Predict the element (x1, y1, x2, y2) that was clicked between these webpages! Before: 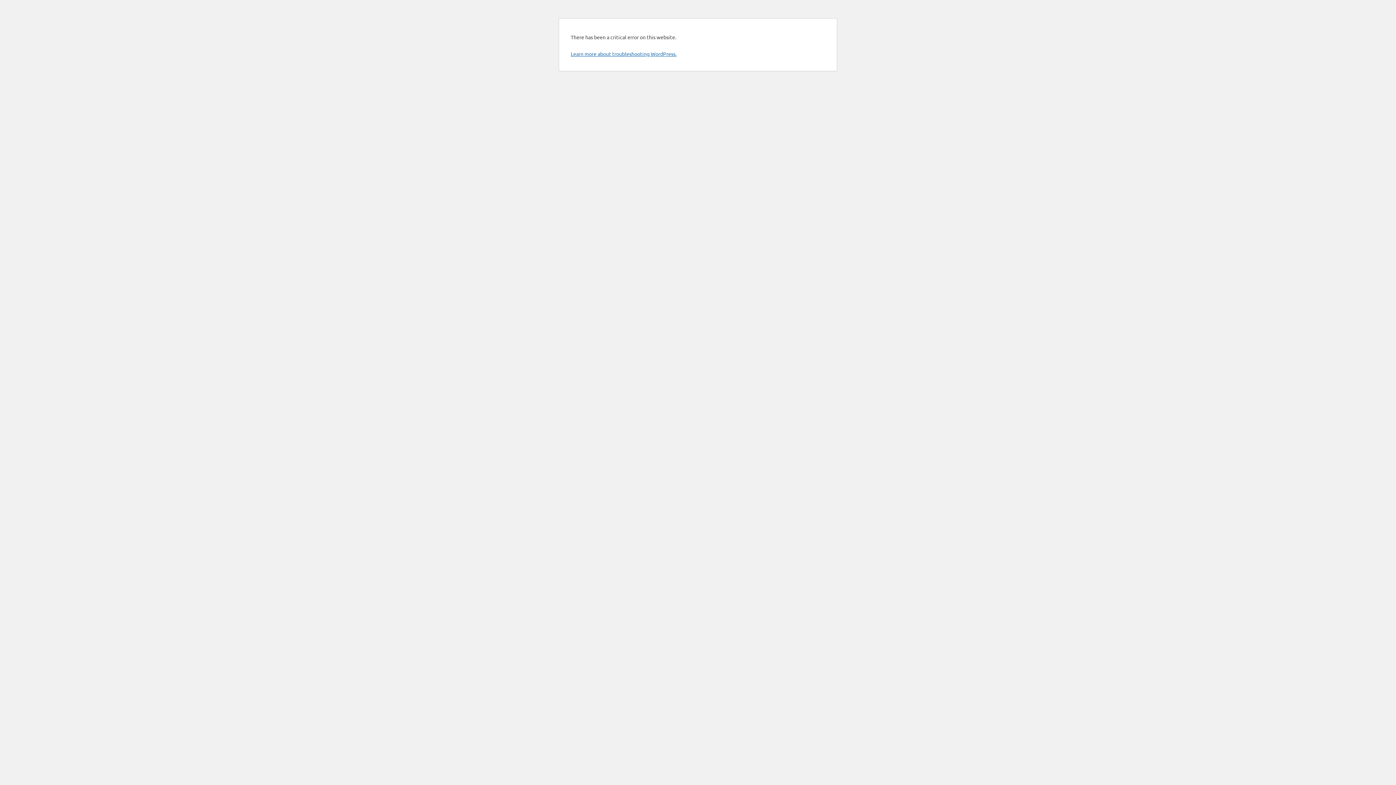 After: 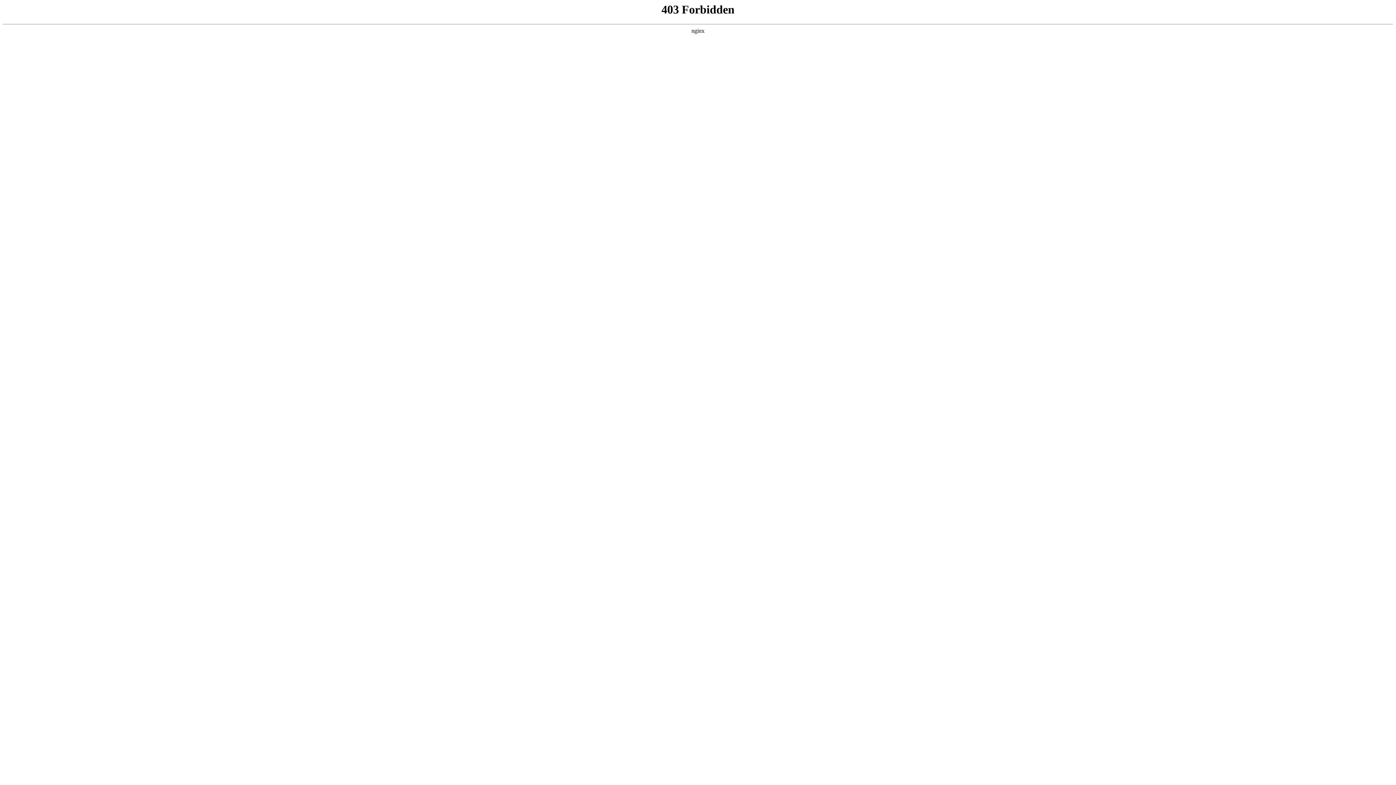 Action: label: Learn more about troubleshooting WordPress. bbox: (570, 50, 676, 57)